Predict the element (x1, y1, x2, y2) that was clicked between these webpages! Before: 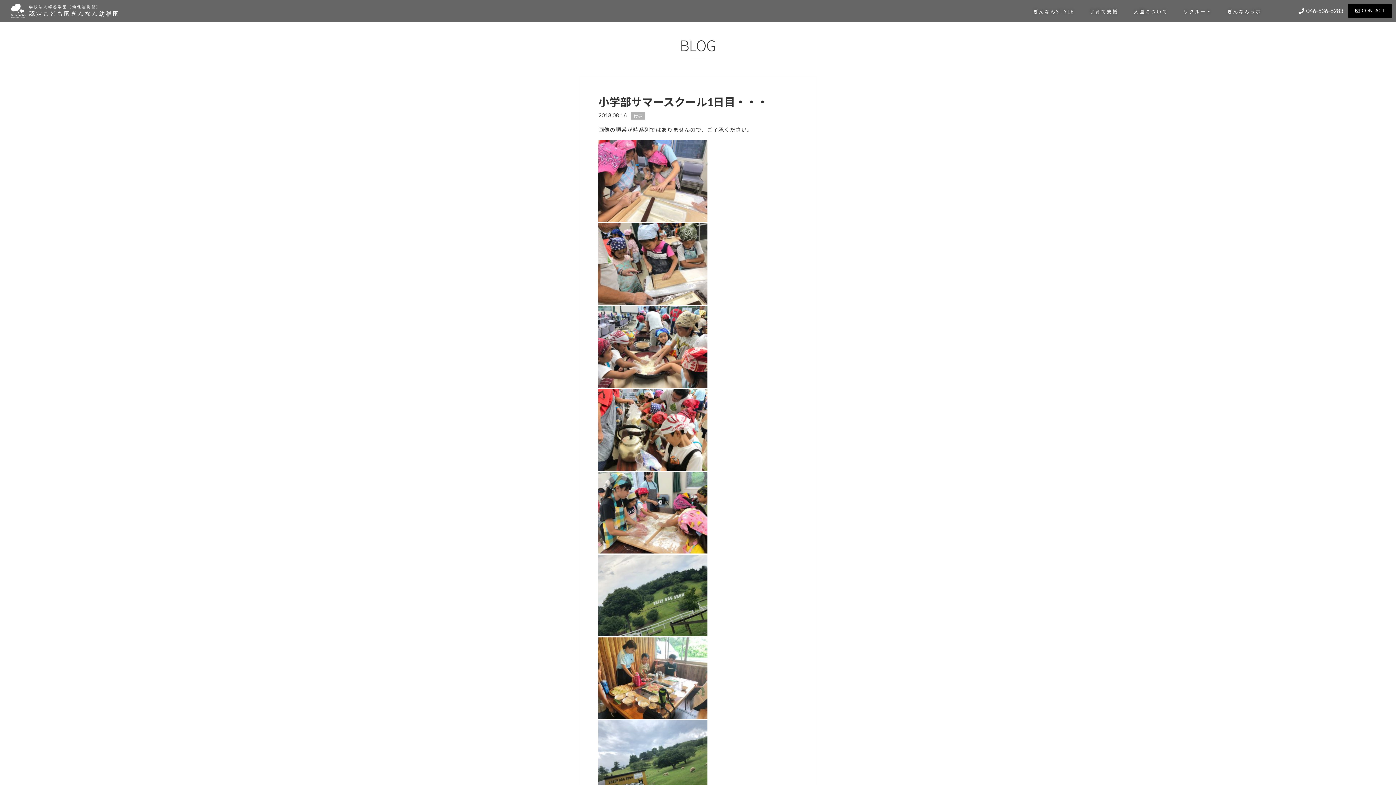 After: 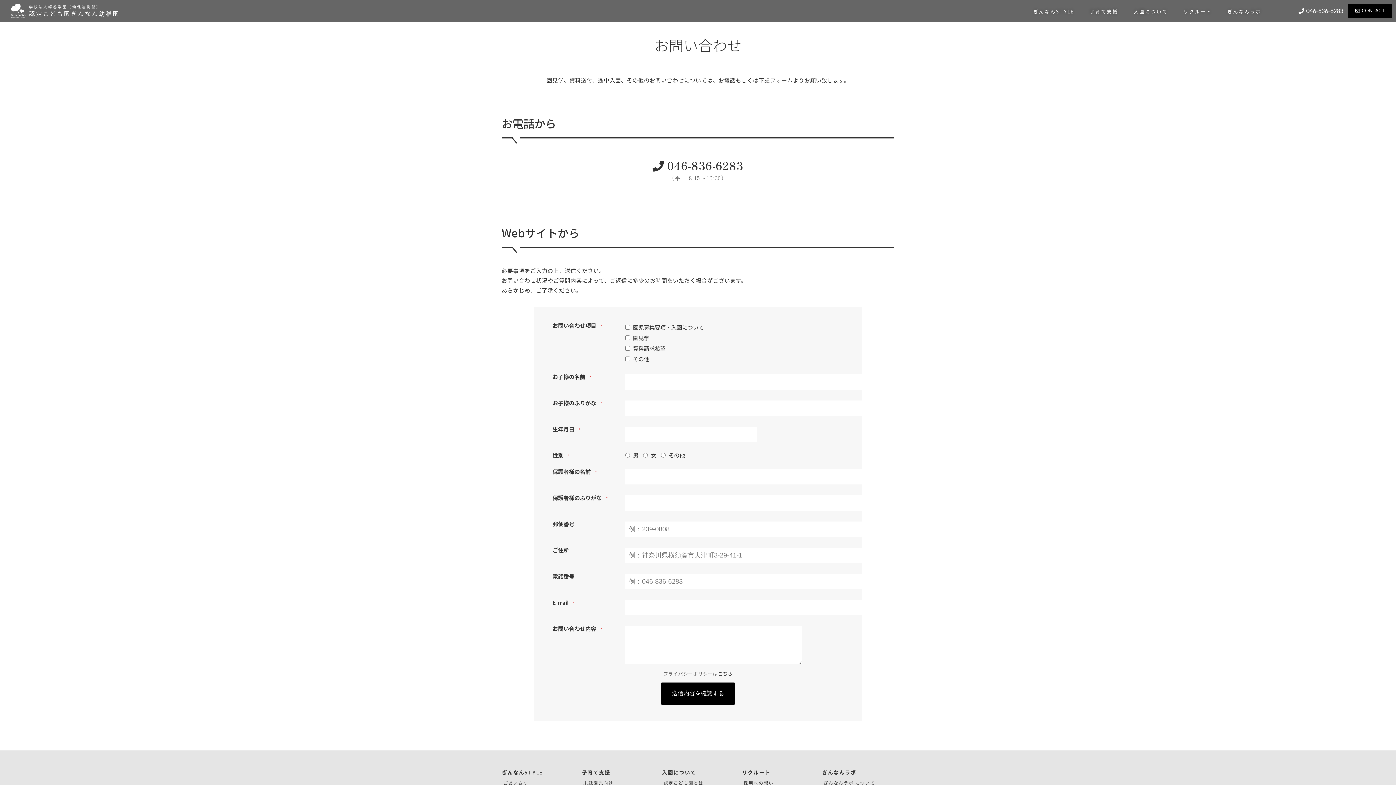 Action: label: CONTACT bbox: (1348, 3, 1392, 17)